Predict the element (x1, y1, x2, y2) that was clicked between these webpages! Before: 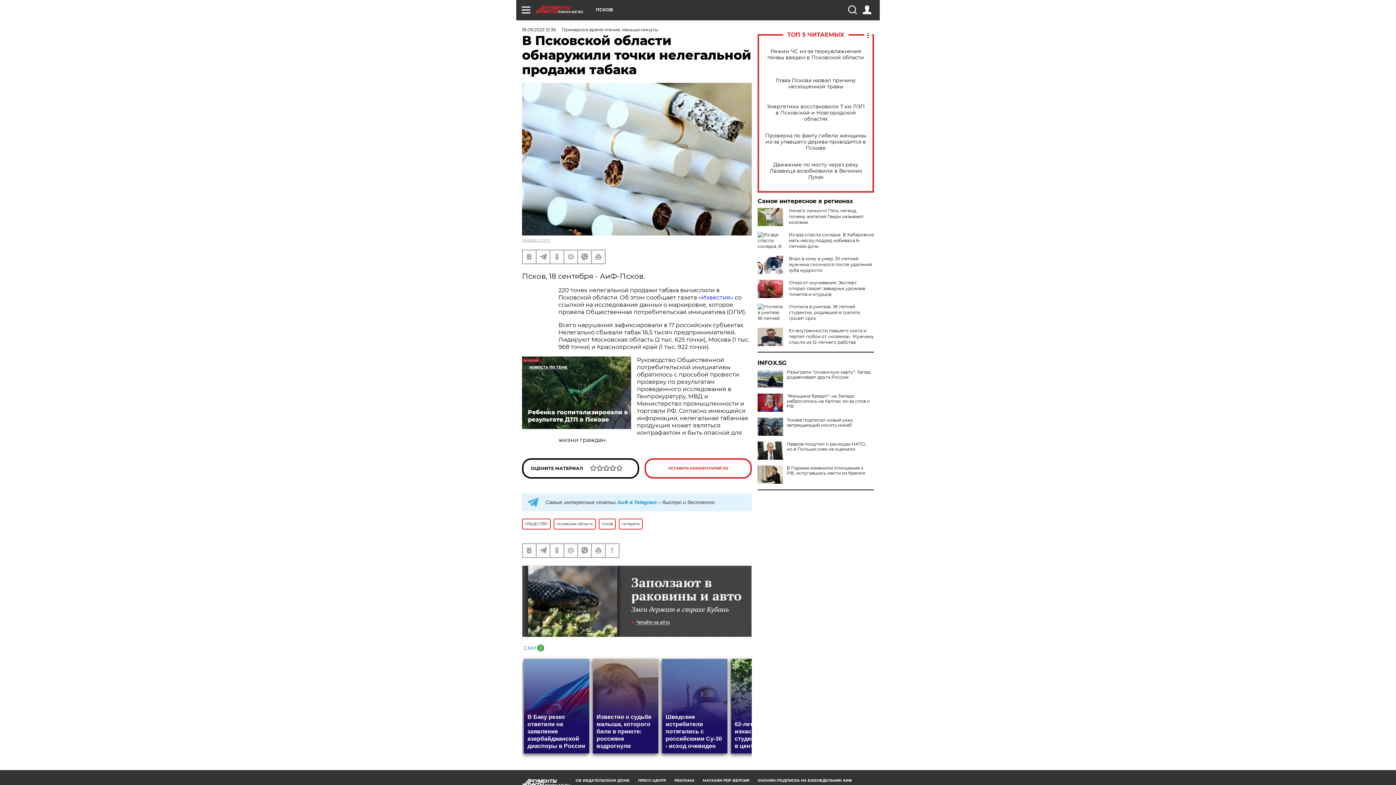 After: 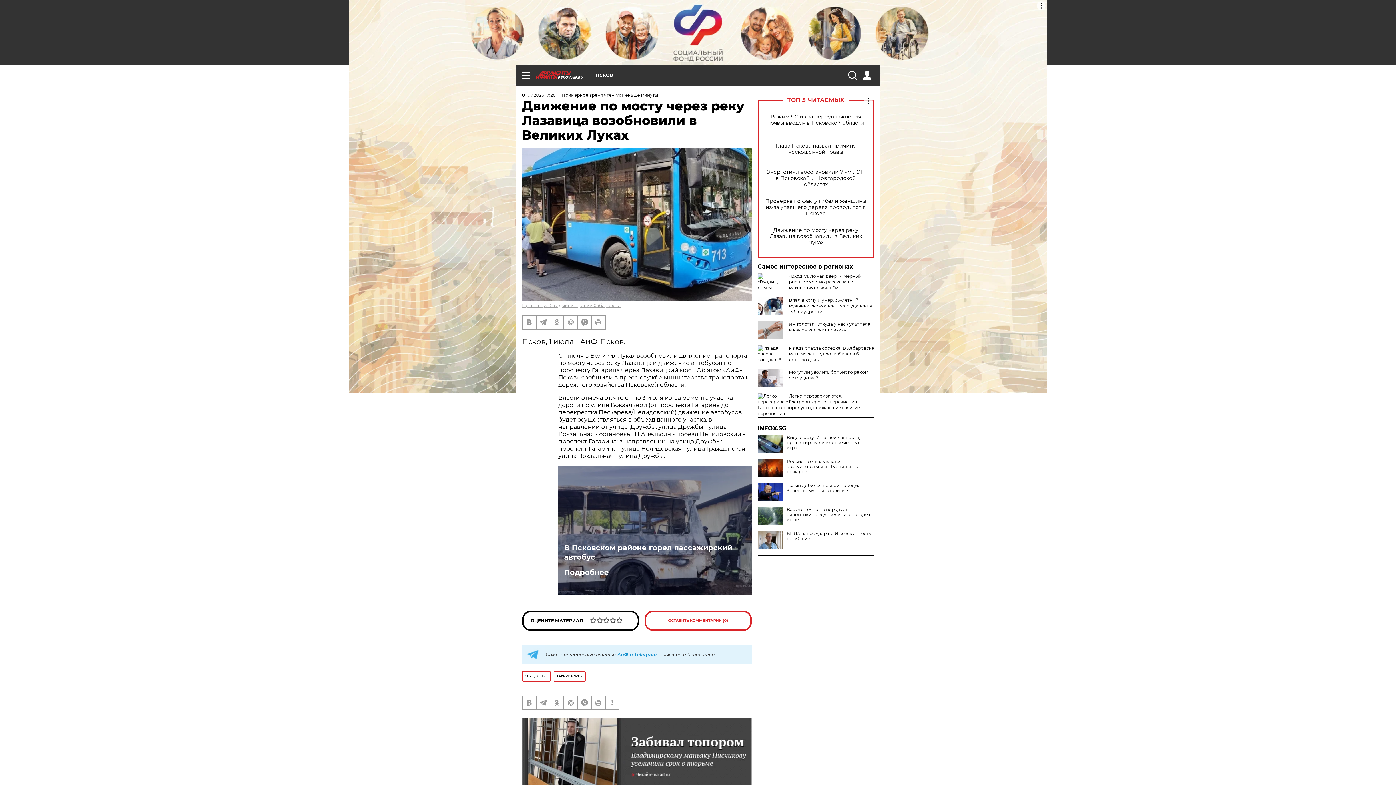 Action: bbox: (765, 161, 866, 180) label: Движение по мосту через реку Лазавица возобновили в Великих Луках